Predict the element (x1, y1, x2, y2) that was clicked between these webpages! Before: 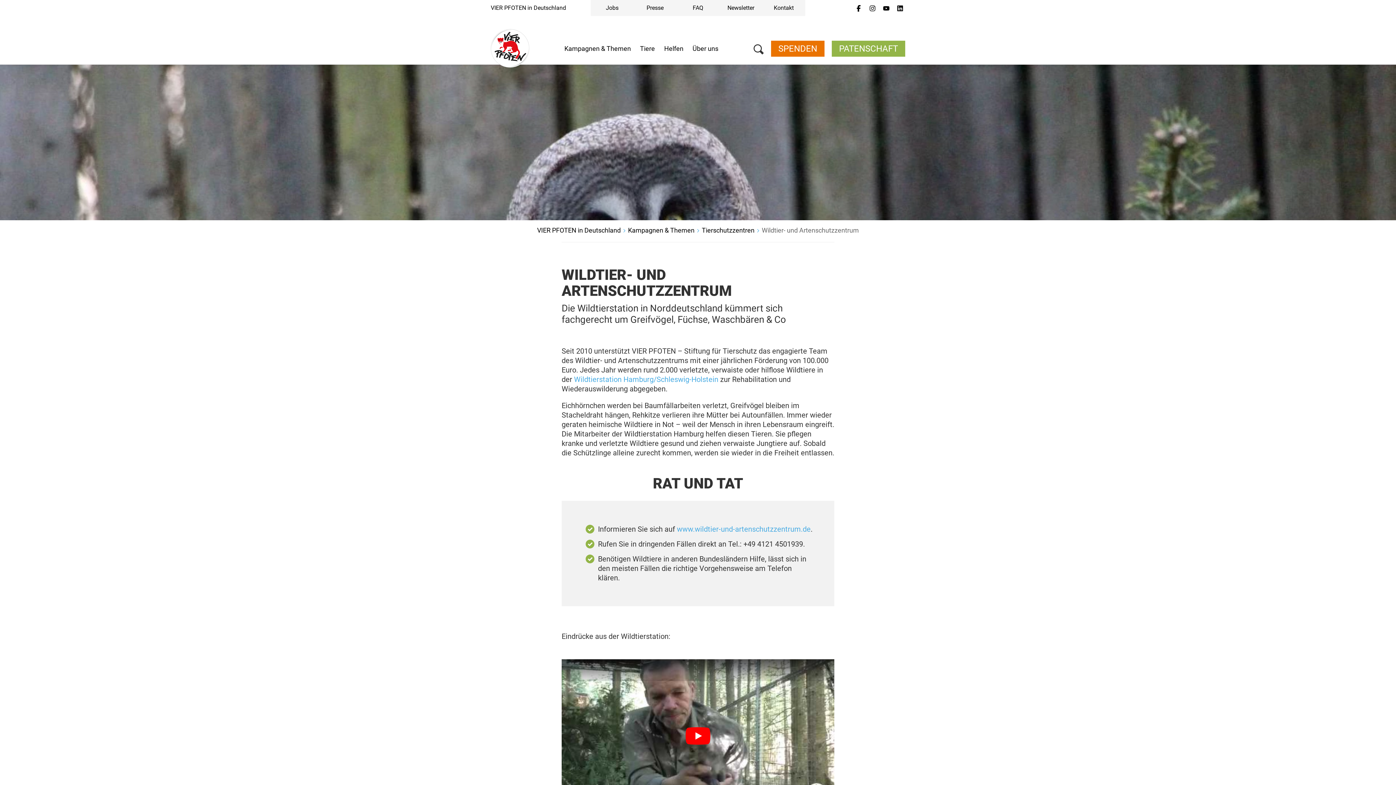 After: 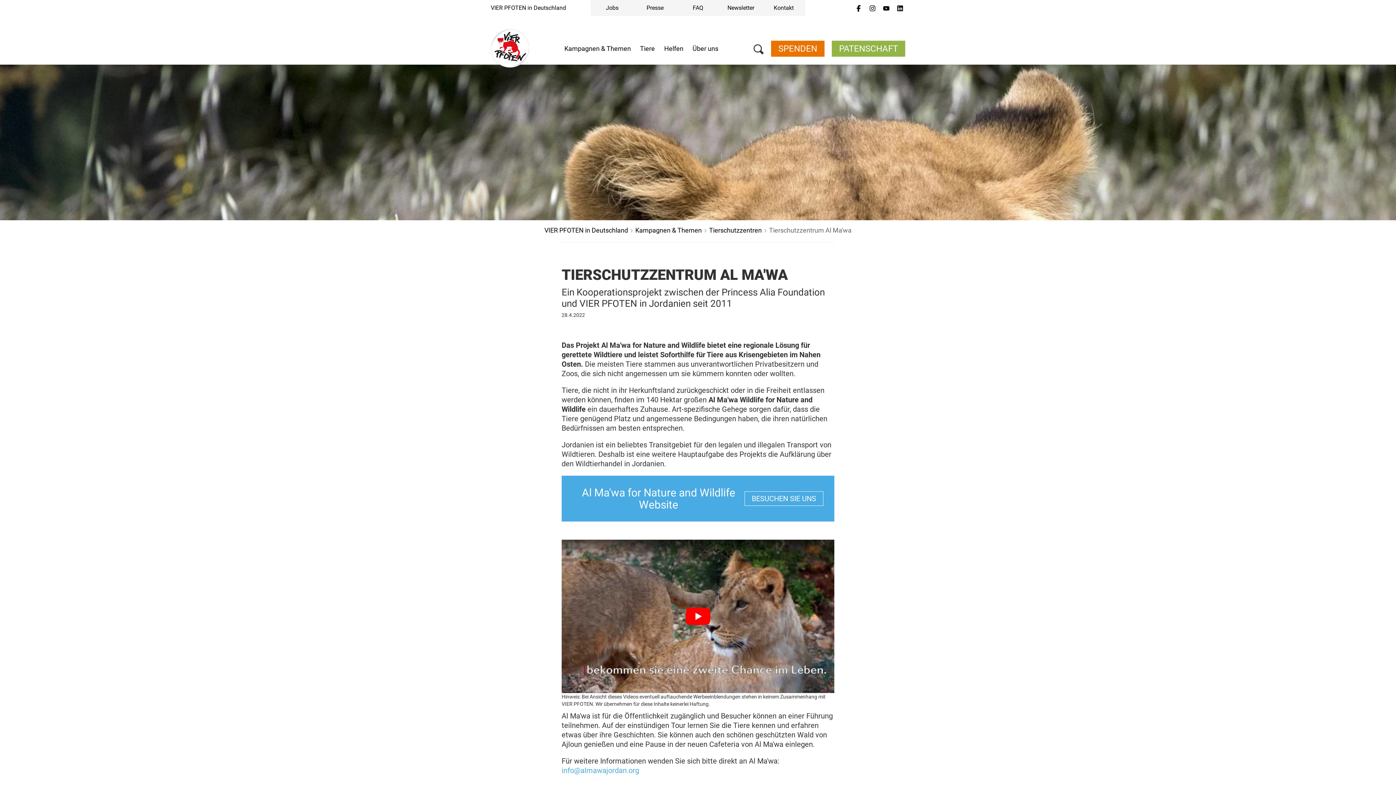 Action: label: Tierschutzzentrum Al Ma'wa bbox: (1236, 146, 1396, 157)